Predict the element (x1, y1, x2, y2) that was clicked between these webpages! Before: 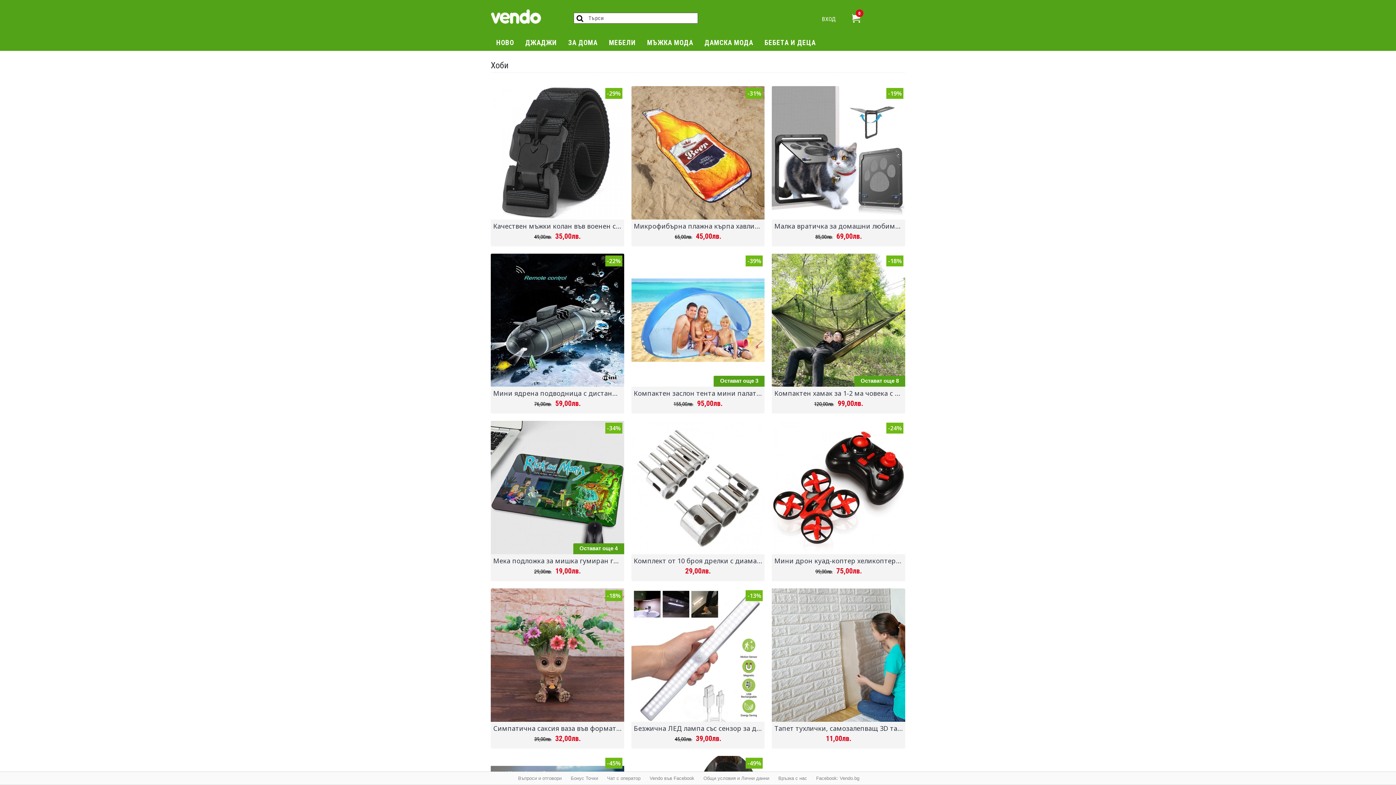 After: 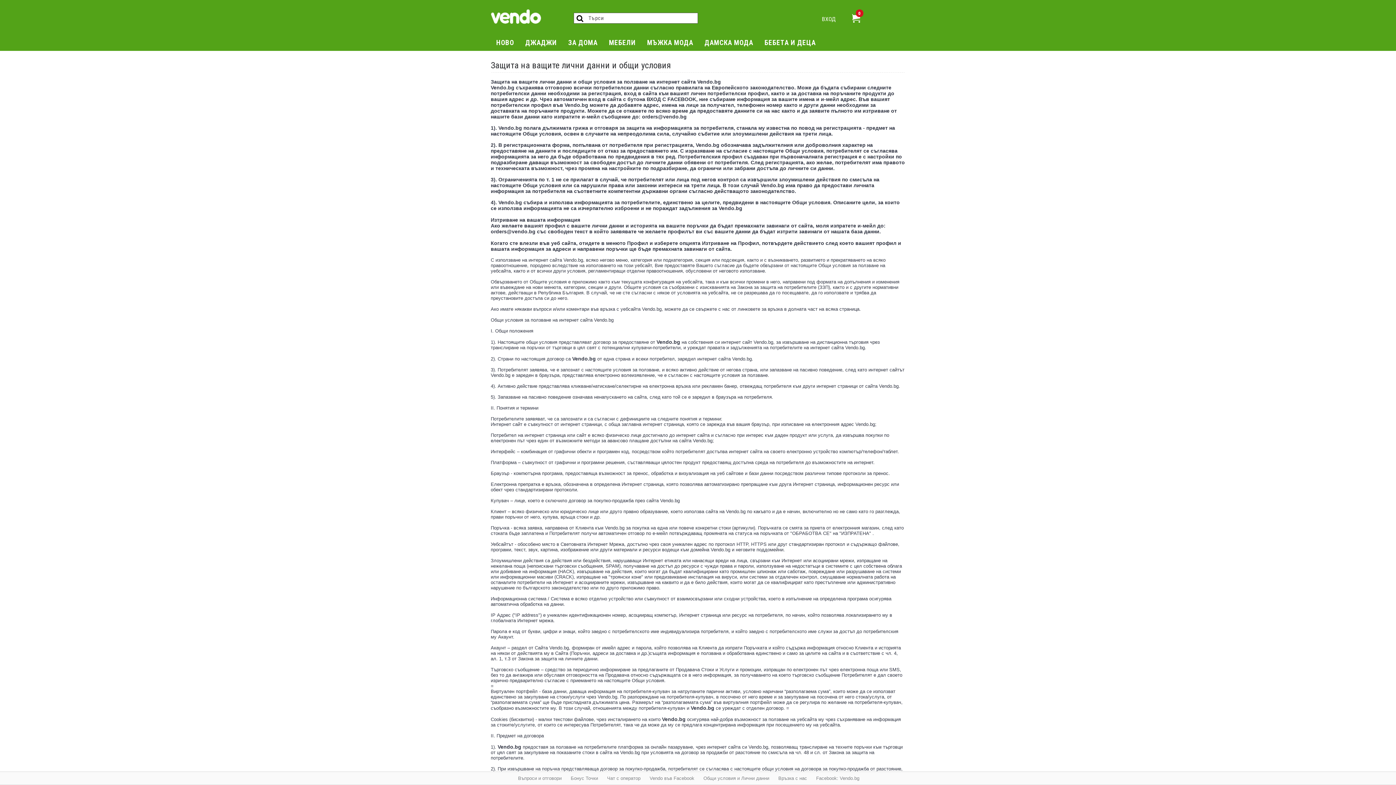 Action: label: Общи условия и Лични данни bbox: (703, 776, 769, 781)